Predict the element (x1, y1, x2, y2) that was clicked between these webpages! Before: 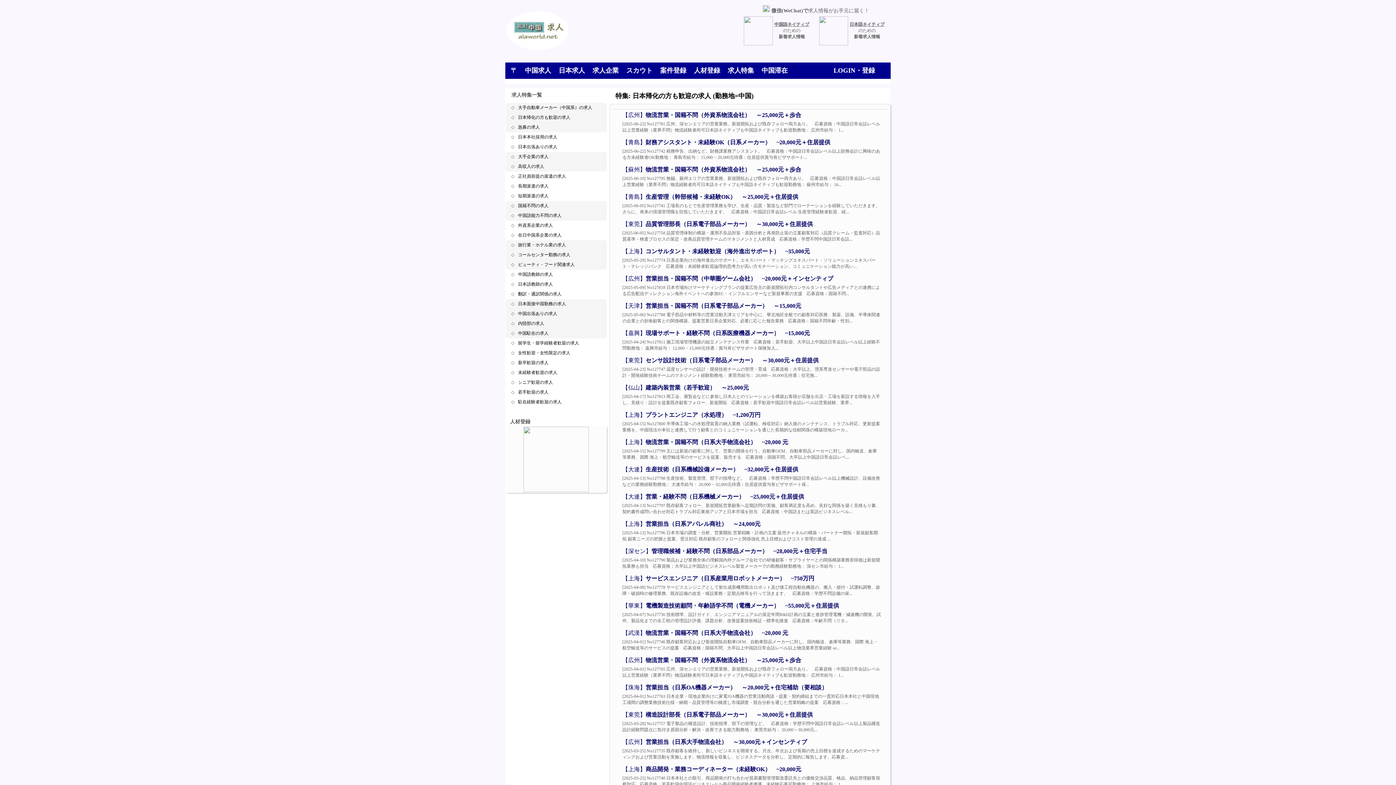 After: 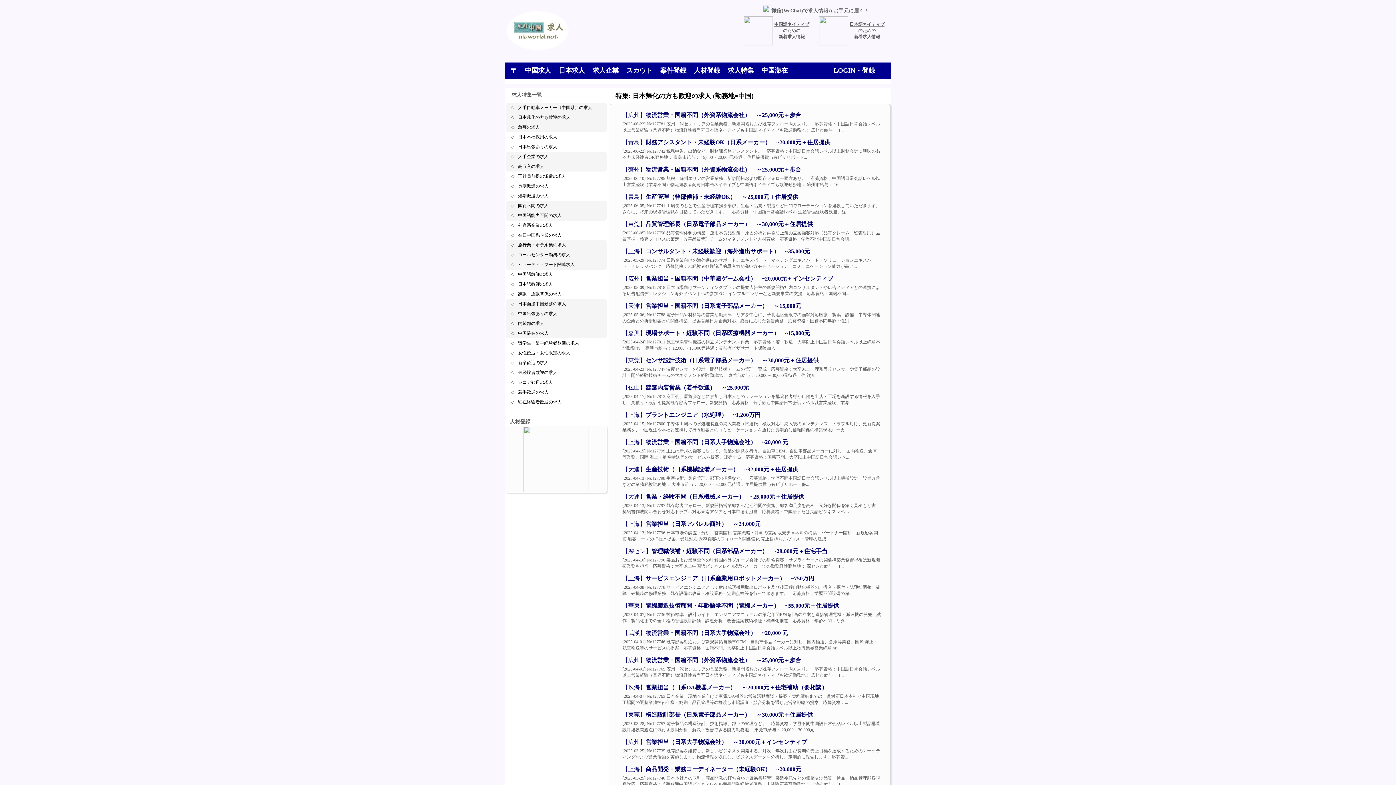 Action: label: 【広州】営業担当（日系大手物流会社）　～30,000元＋インセンティブ bbox: (622, 740, 807, 745)